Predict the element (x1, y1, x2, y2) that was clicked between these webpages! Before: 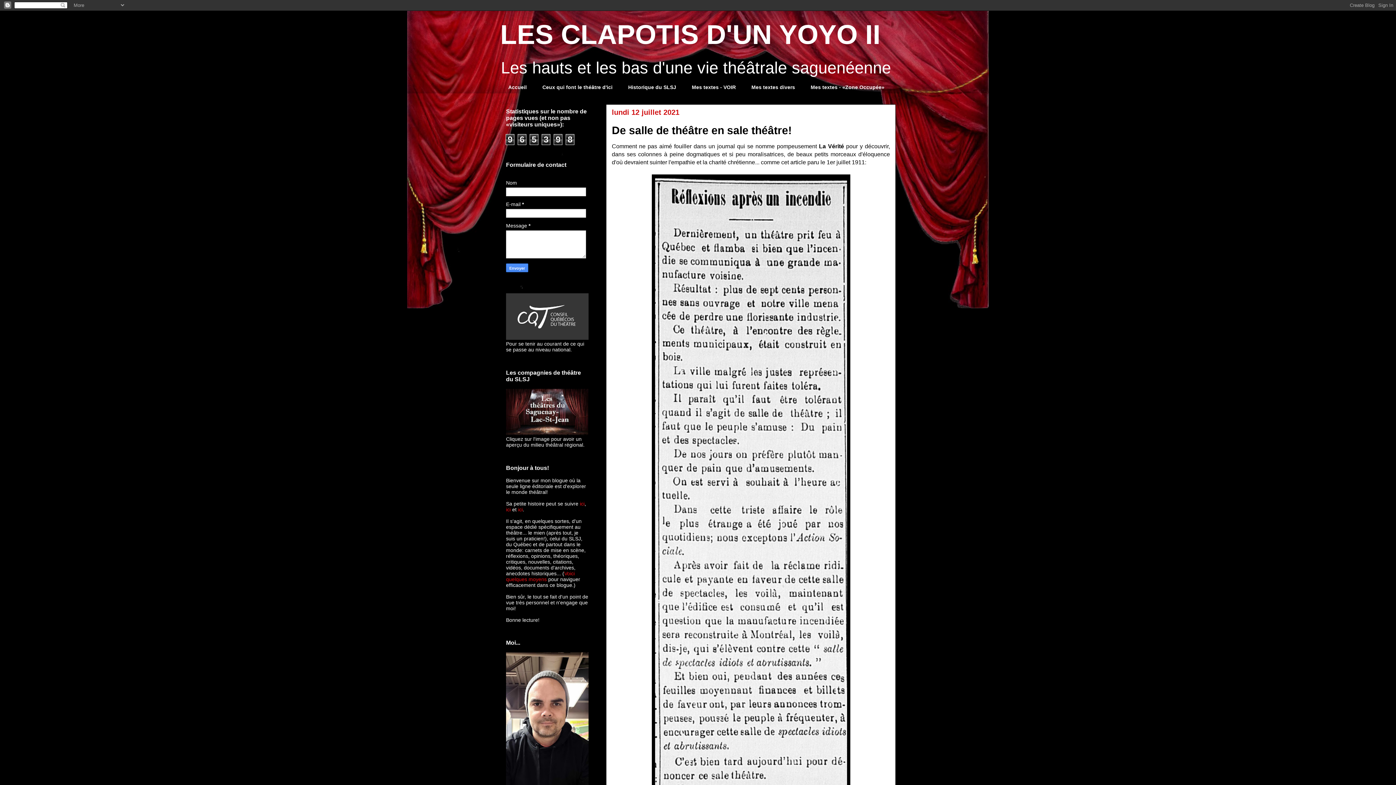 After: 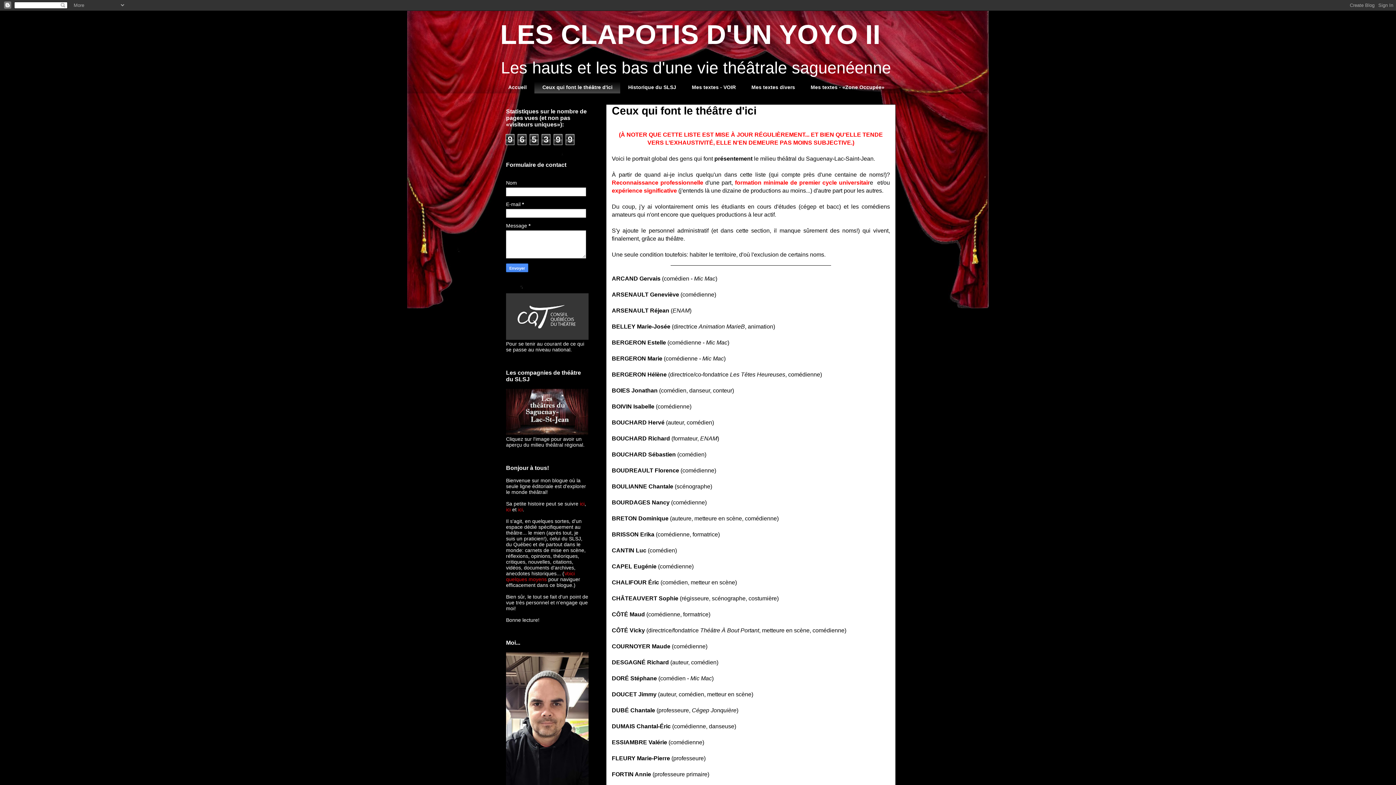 Action: bbox: (534, 80, 620, 93) label: Ceux qui font le théâtre d'ici